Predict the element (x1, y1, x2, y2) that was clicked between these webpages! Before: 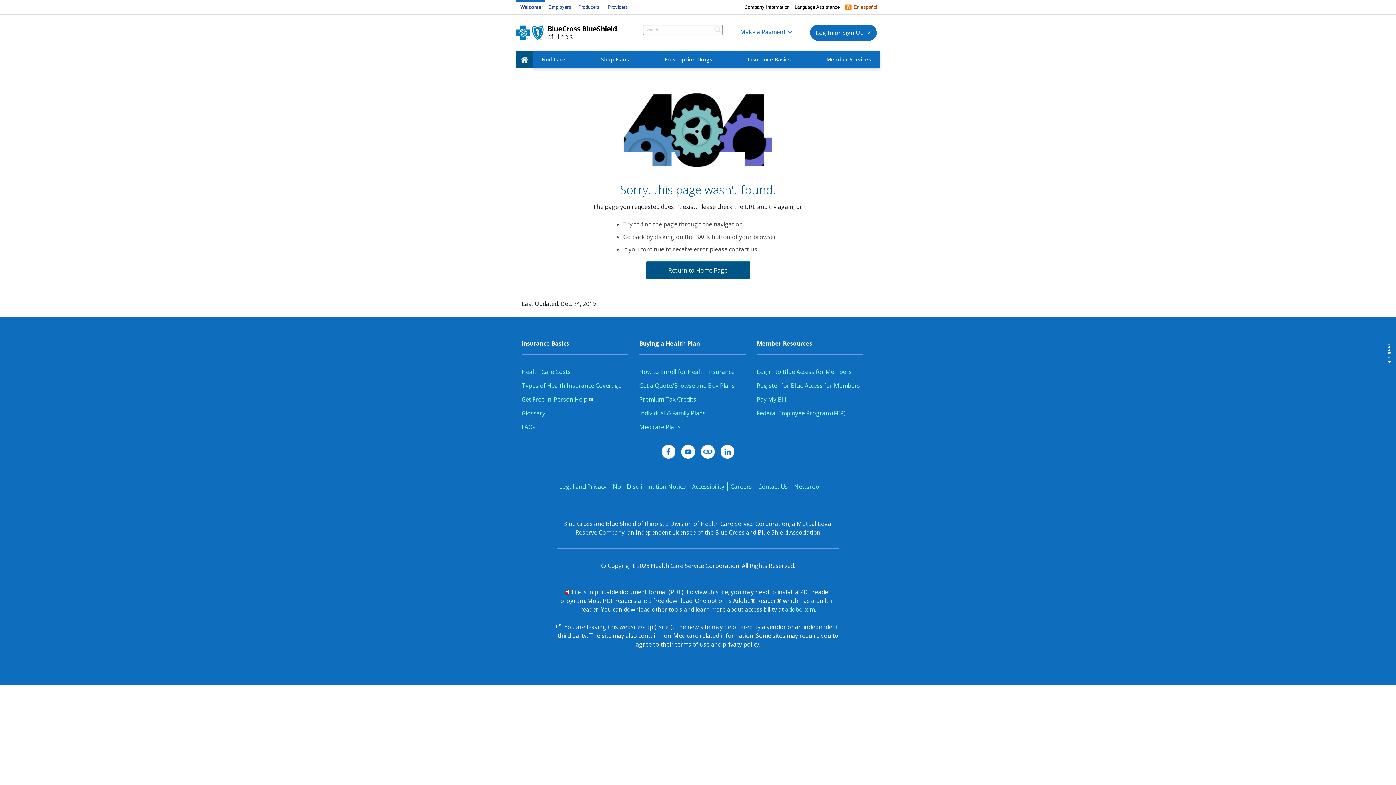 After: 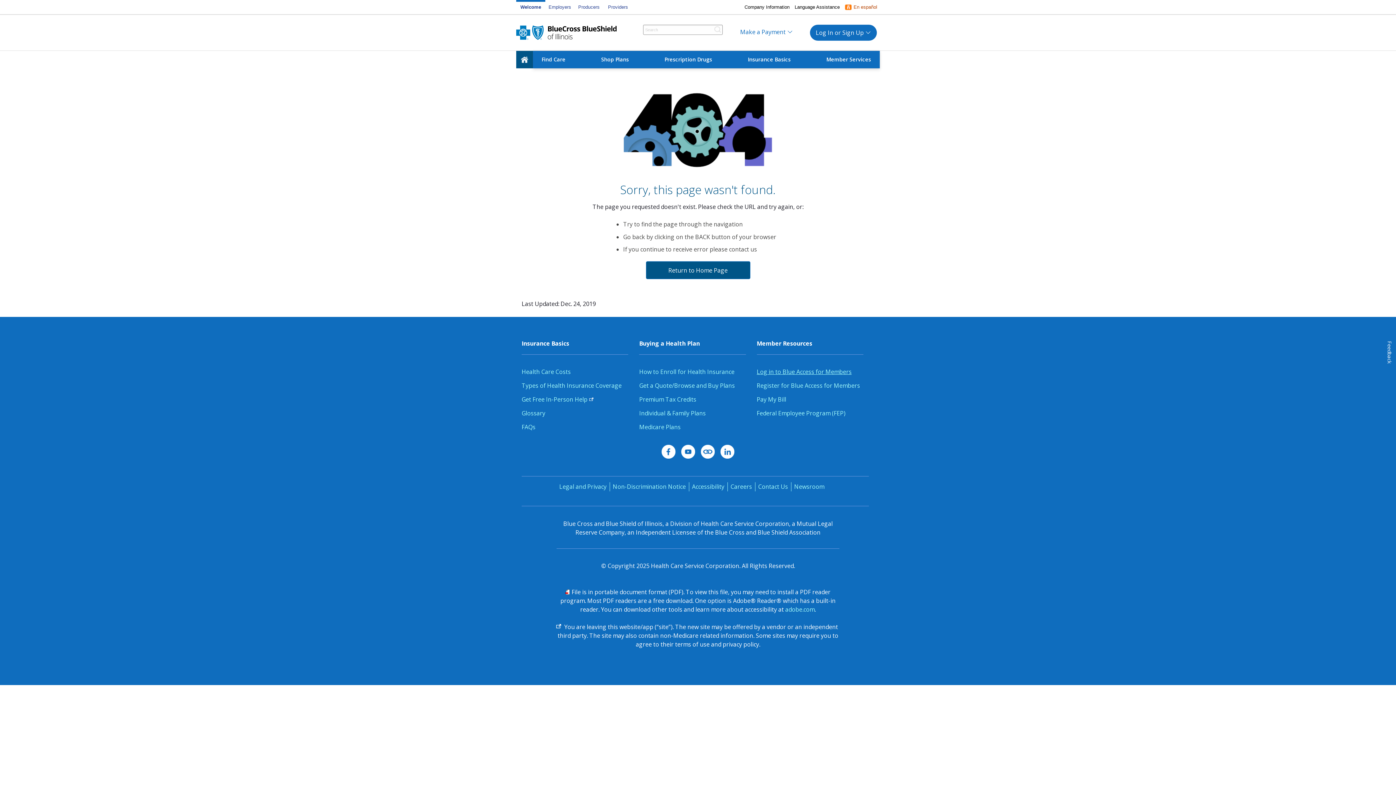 Action: bbox: (756, 368, 851, 376) label: Log in to Blue Access for Members